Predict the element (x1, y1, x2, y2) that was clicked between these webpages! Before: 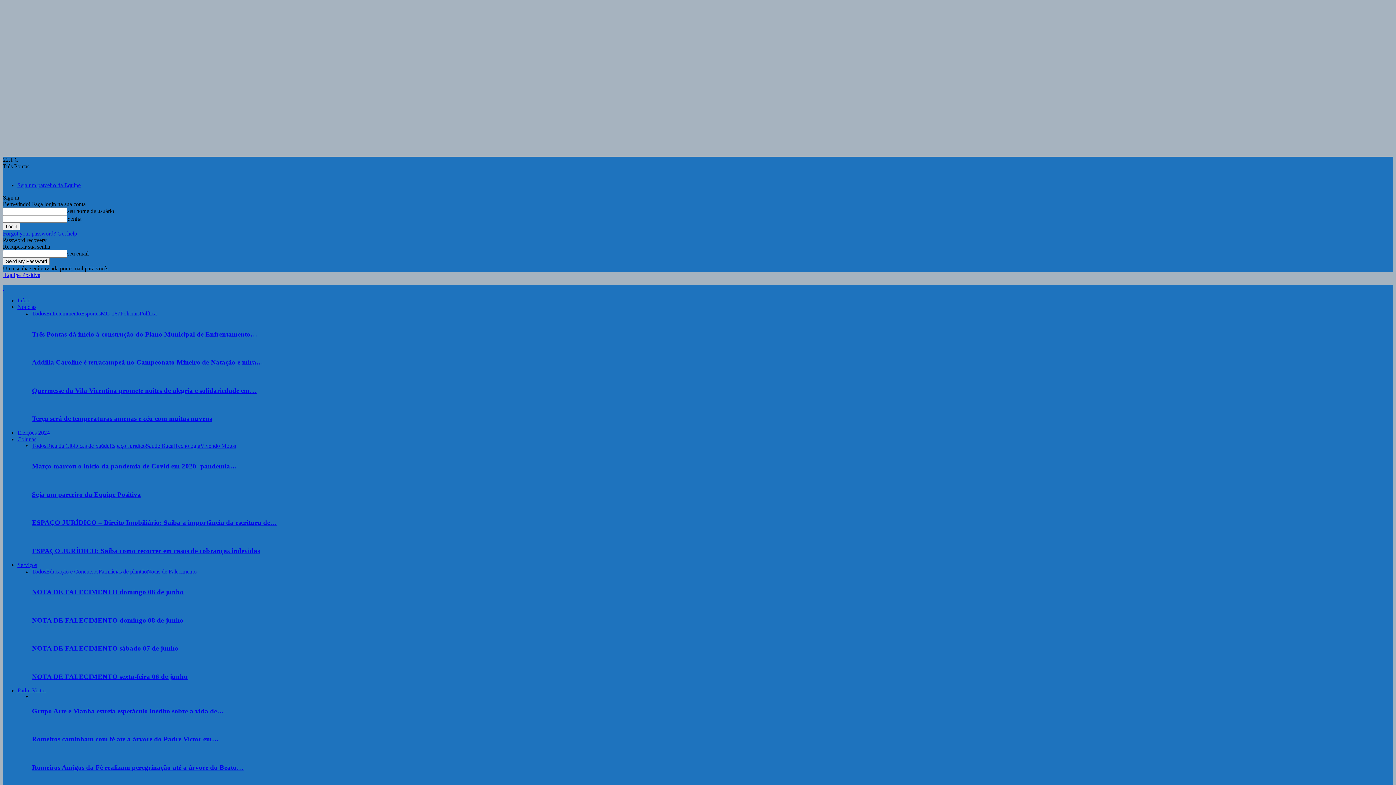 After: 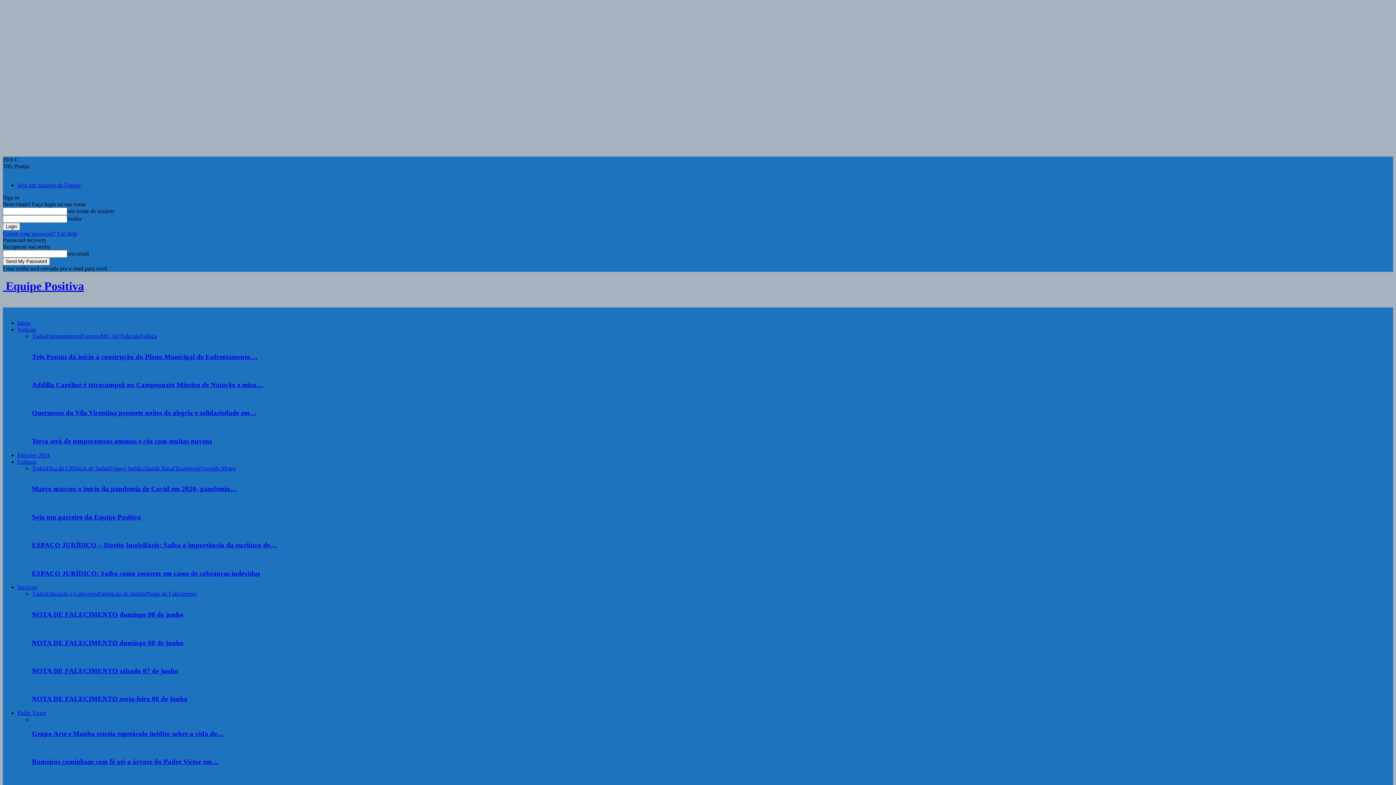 Action: label:  Equipe Positiva bbox: (2, 272, 40, 278)